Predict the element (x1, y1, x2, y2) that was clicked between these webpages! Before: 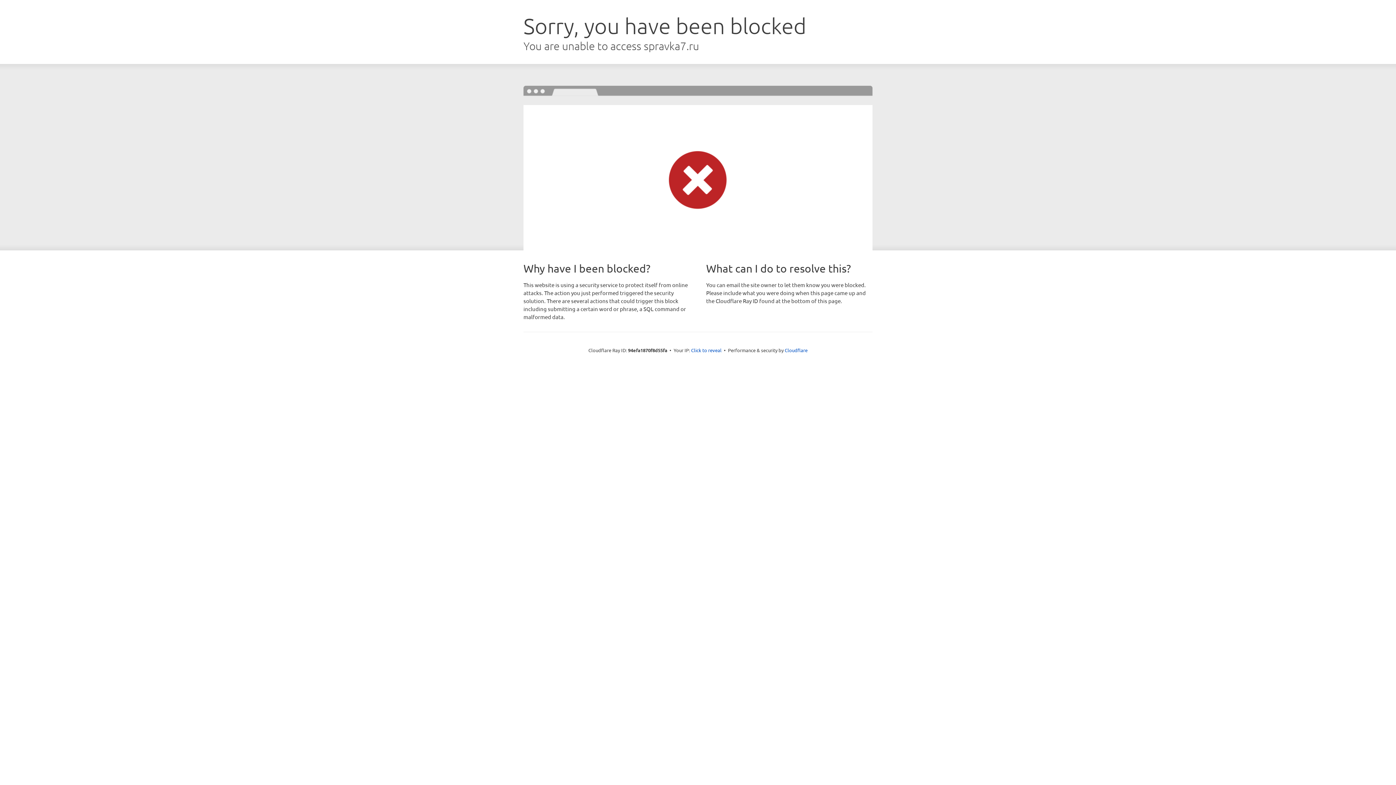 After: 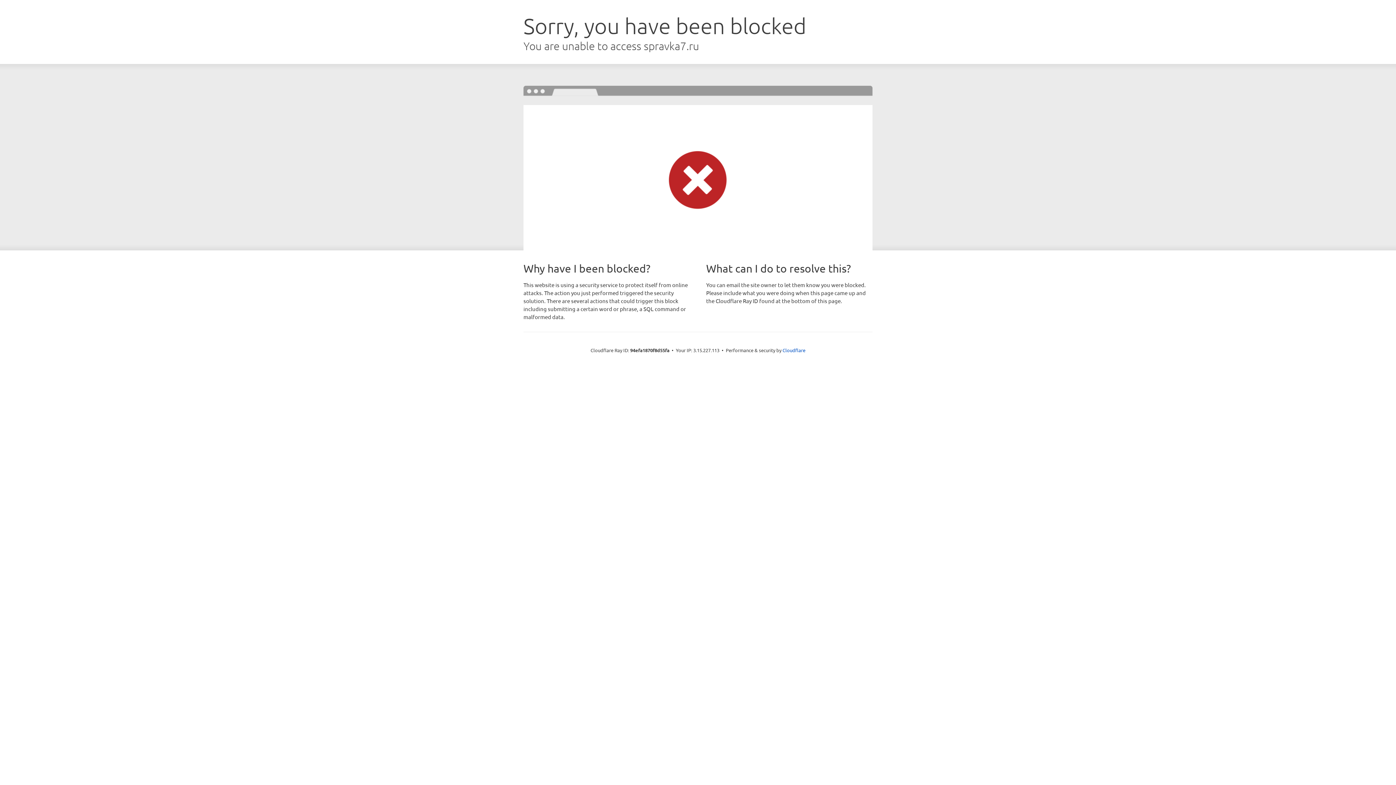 Action: bbox: (691, 346, 721, 353) label: Click to reveal